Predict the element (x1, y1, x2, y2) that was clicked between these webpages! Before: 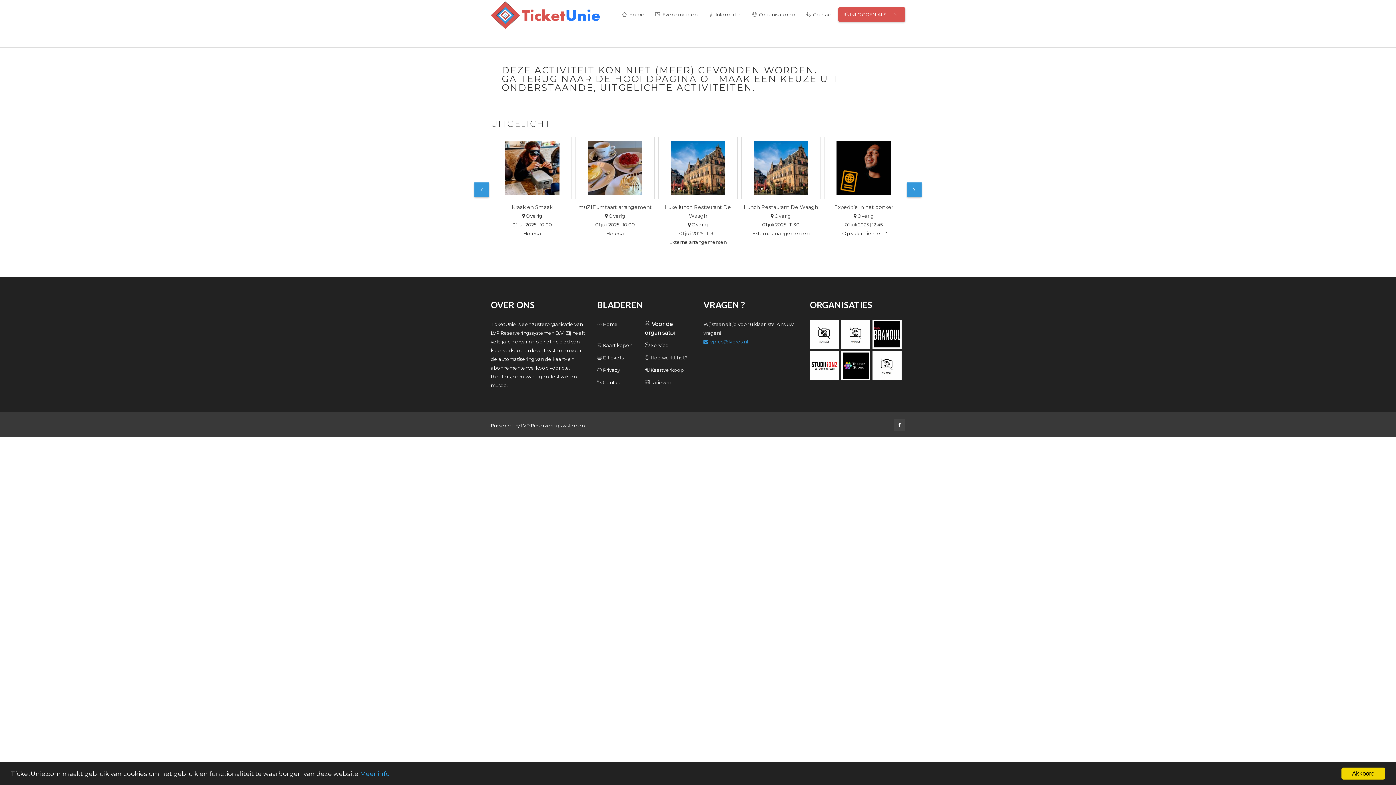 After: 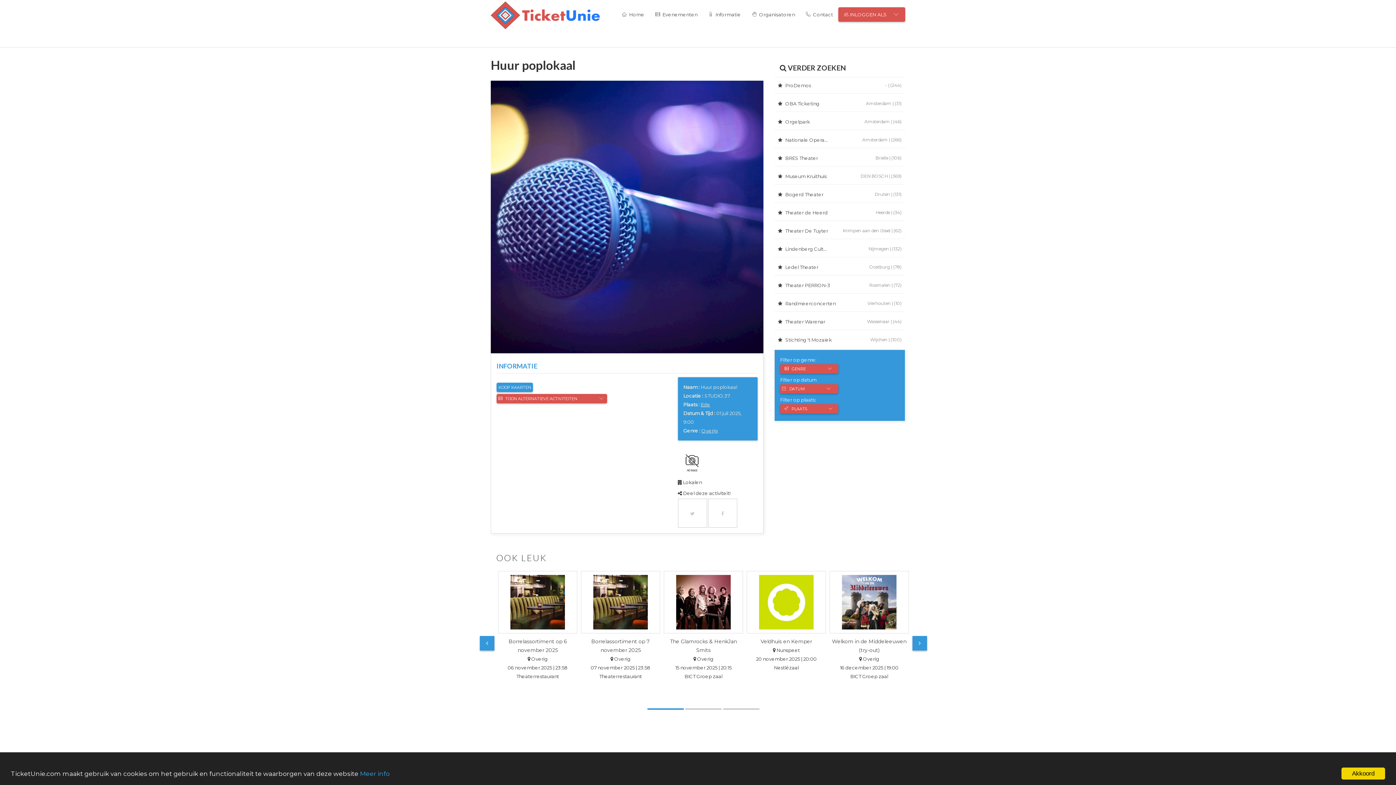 Action: bbox: (513, 204, 551, 210) label: Huur poplokaal